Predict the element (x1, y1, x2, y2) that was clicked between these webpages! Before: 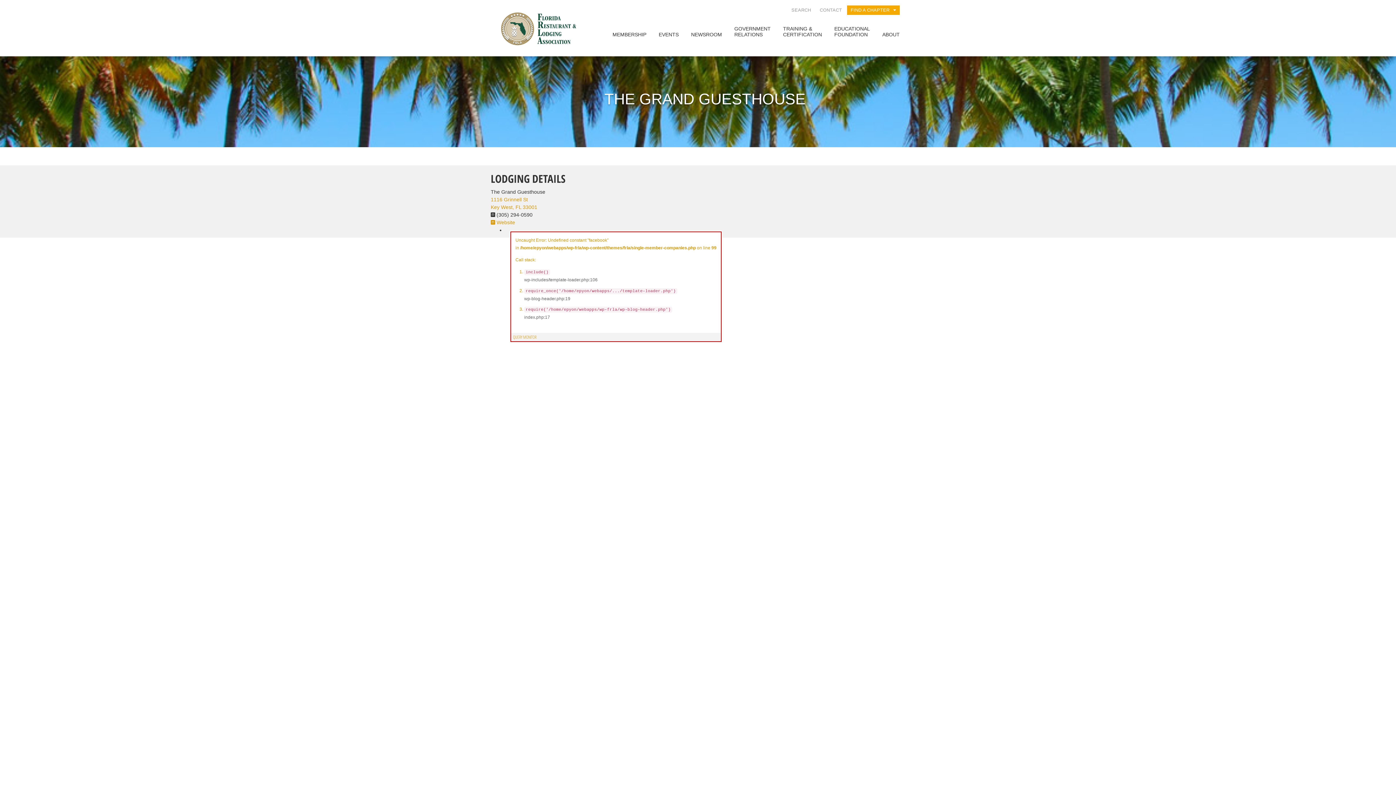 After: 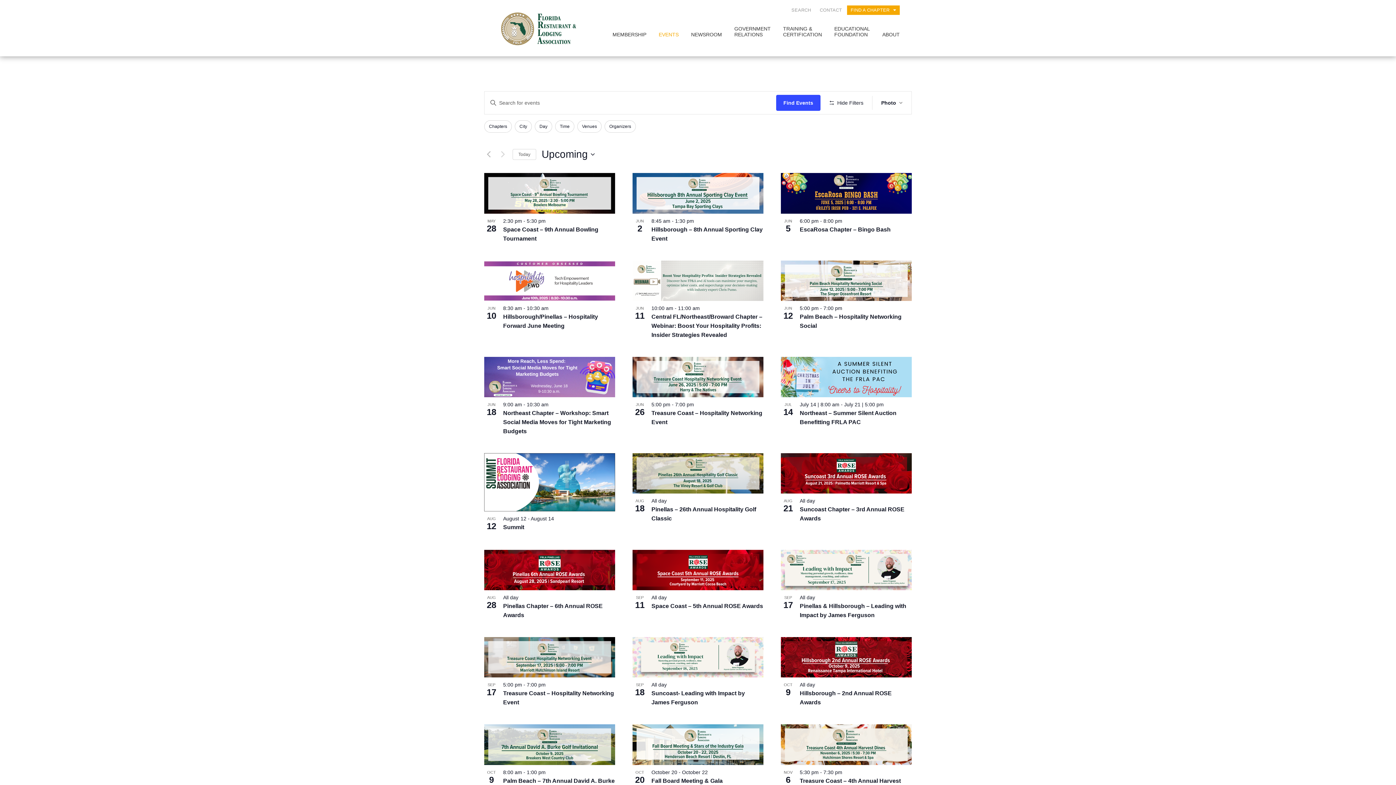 Action: bbox: (653, 28, 684, 42) label: EVENTS